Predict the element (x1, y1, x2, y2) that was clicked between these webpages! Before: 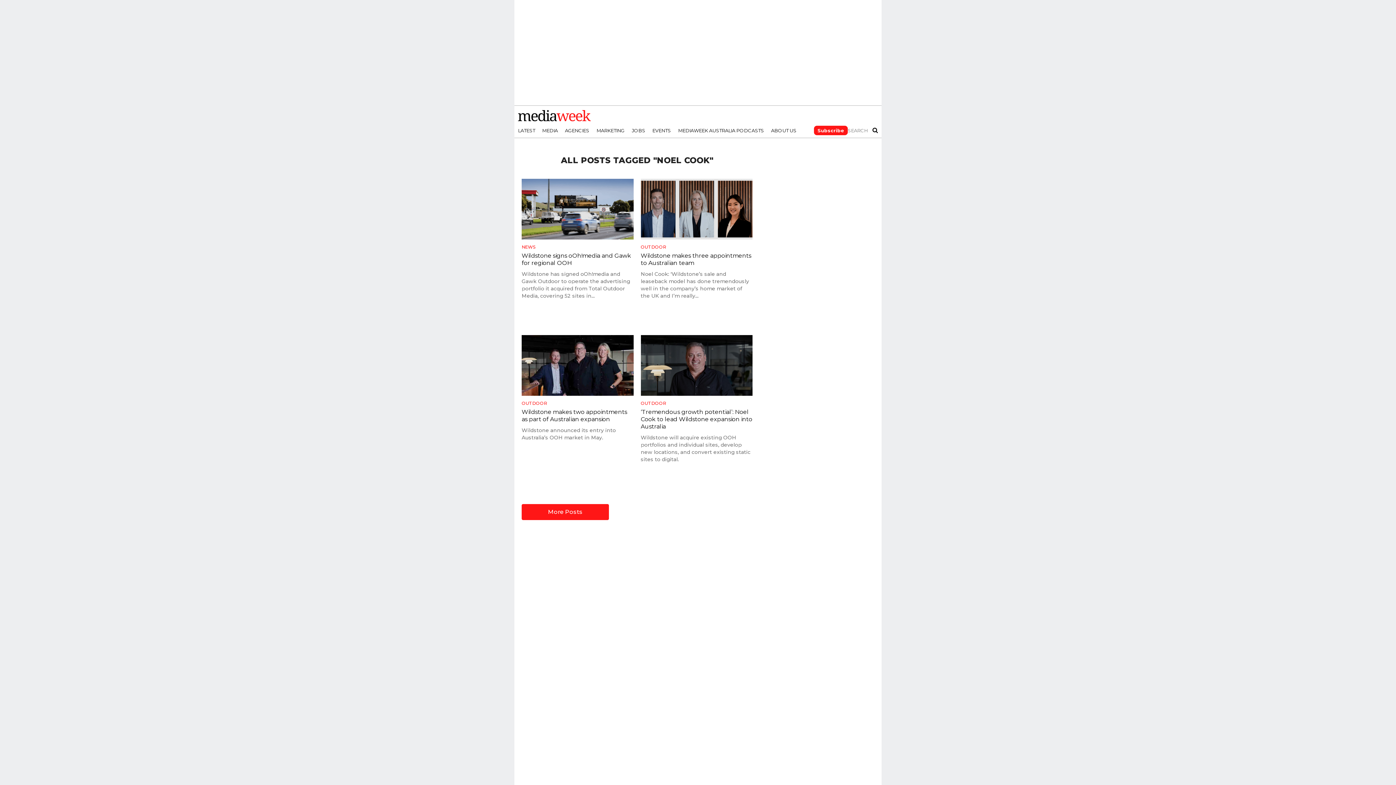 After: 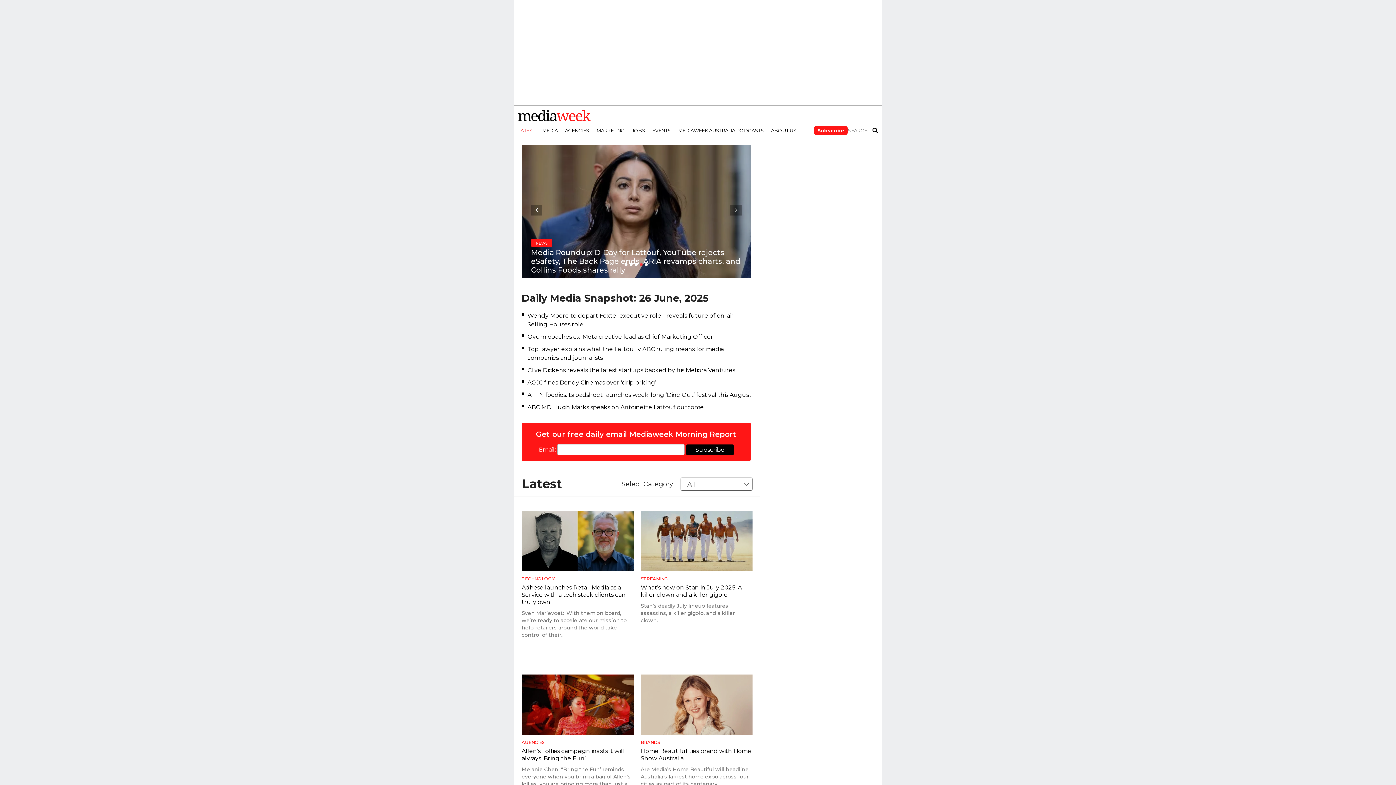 Action: bbox: (518, 116, 590, 123)